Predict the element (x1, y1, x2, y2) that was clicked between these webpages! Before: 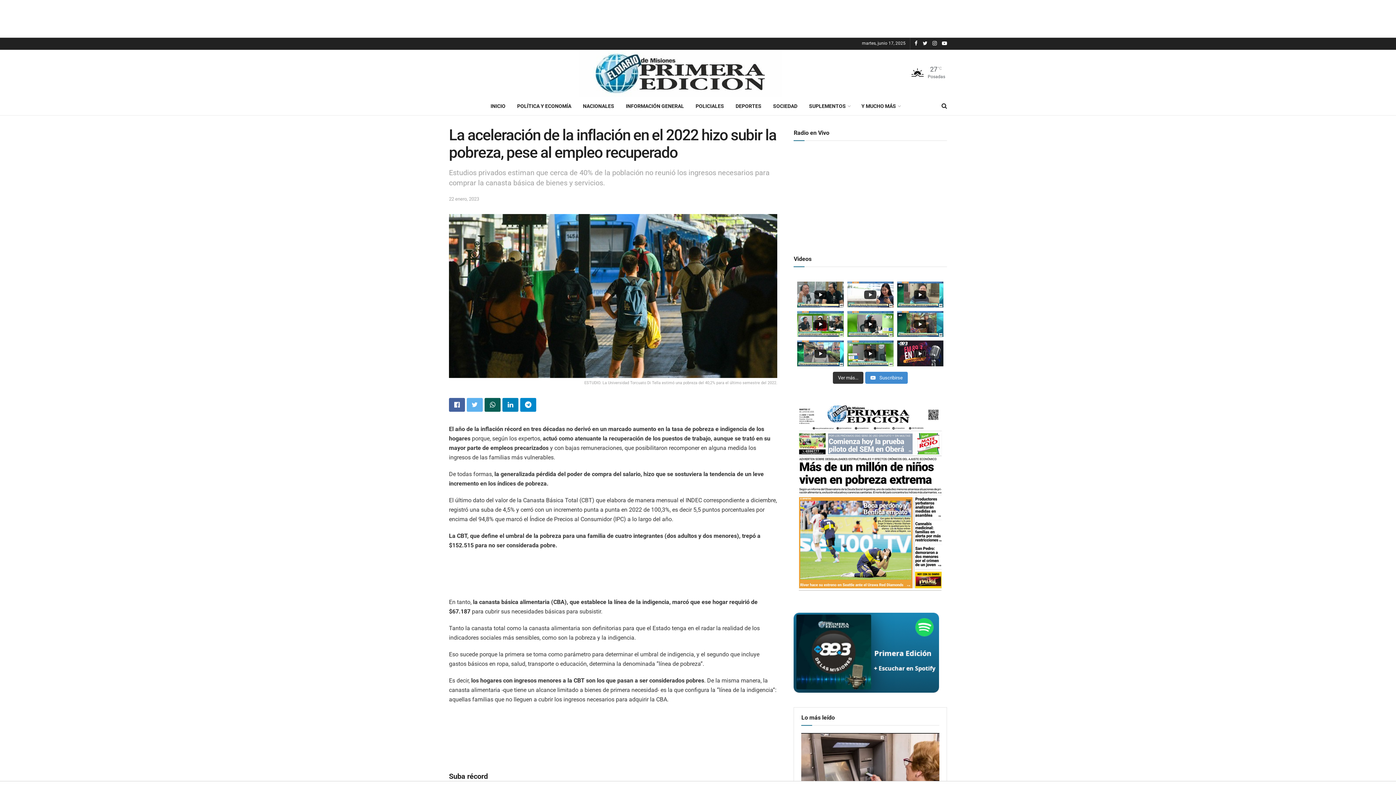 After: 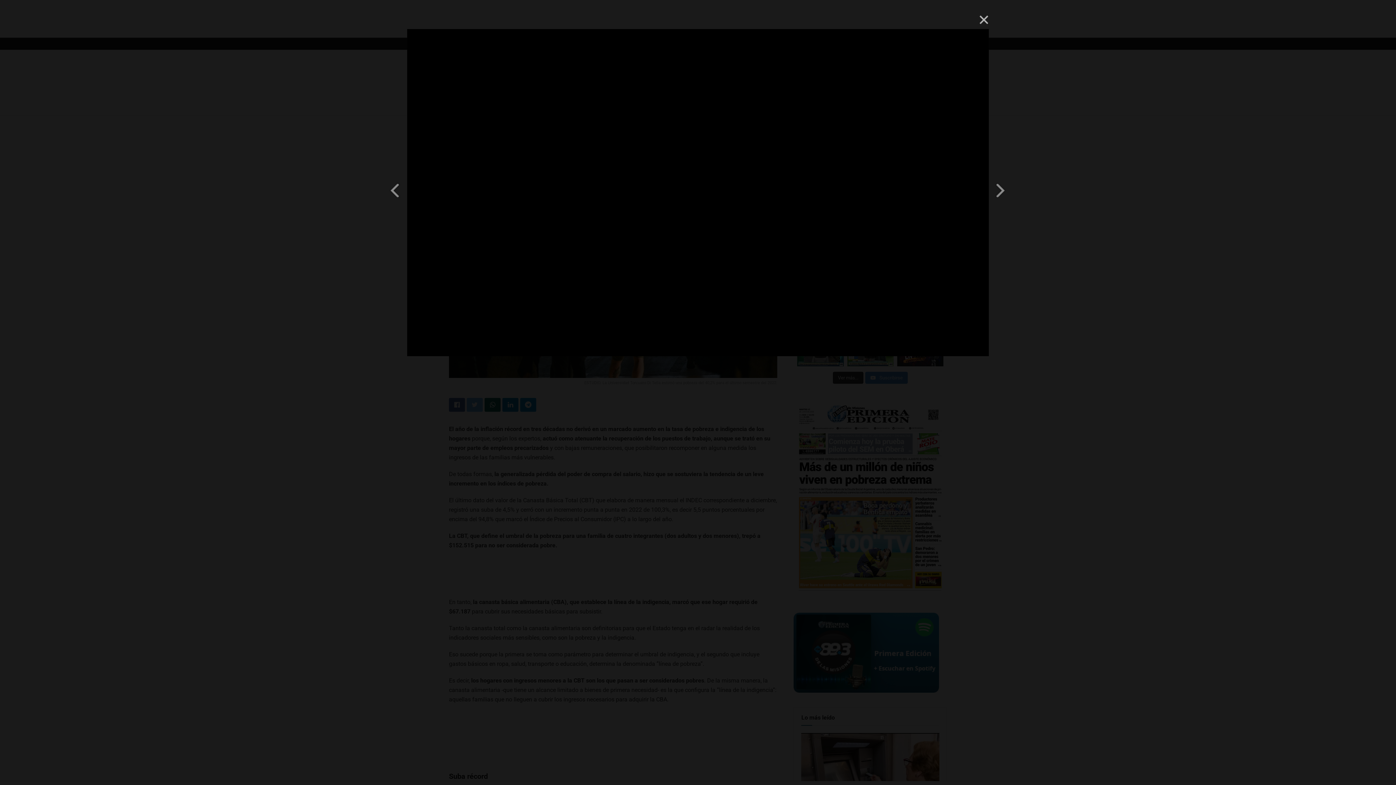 Action: bbox: (847, 340, 893, 366)